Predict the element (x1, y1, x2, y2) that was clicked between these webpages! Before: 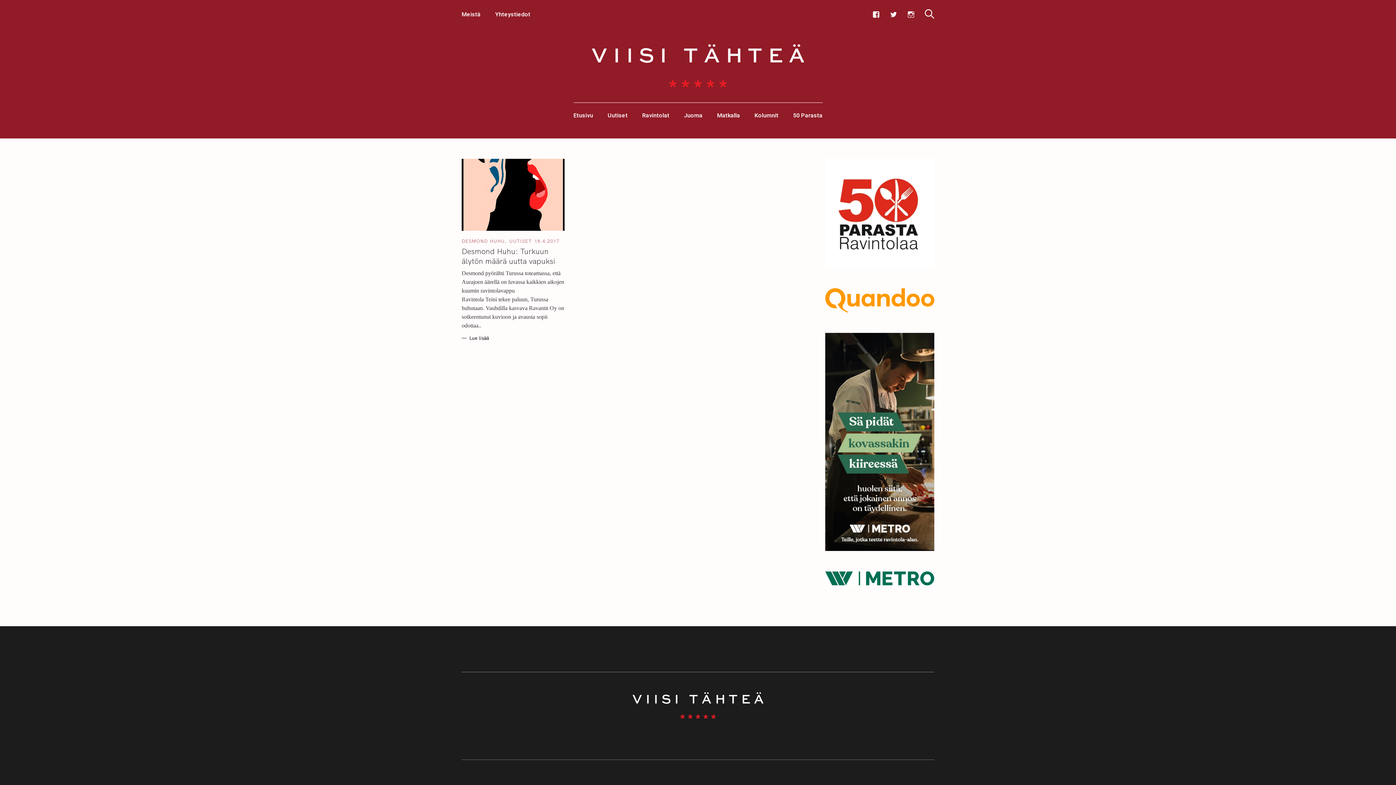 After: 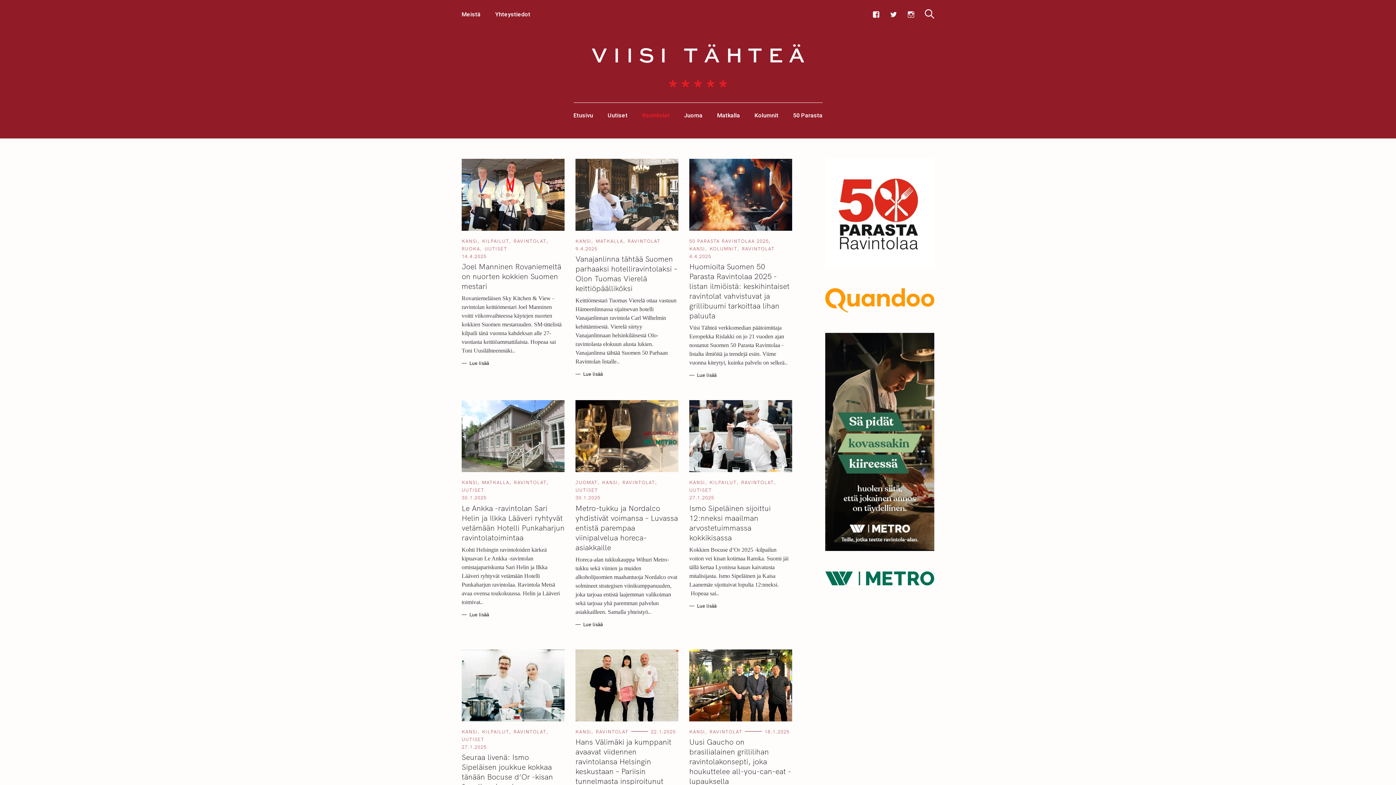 Action: label: Ravintolat bbox: (642, 102, 669, 128)